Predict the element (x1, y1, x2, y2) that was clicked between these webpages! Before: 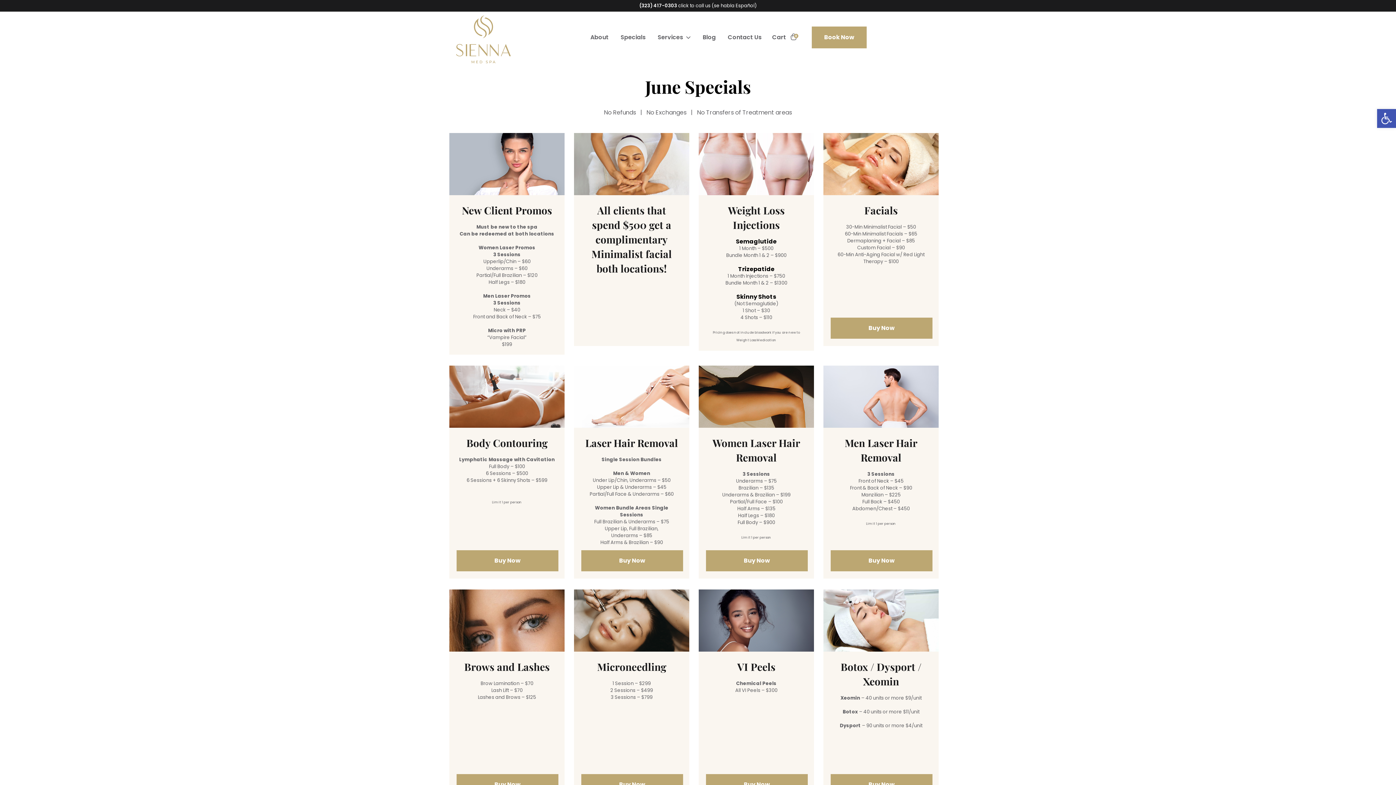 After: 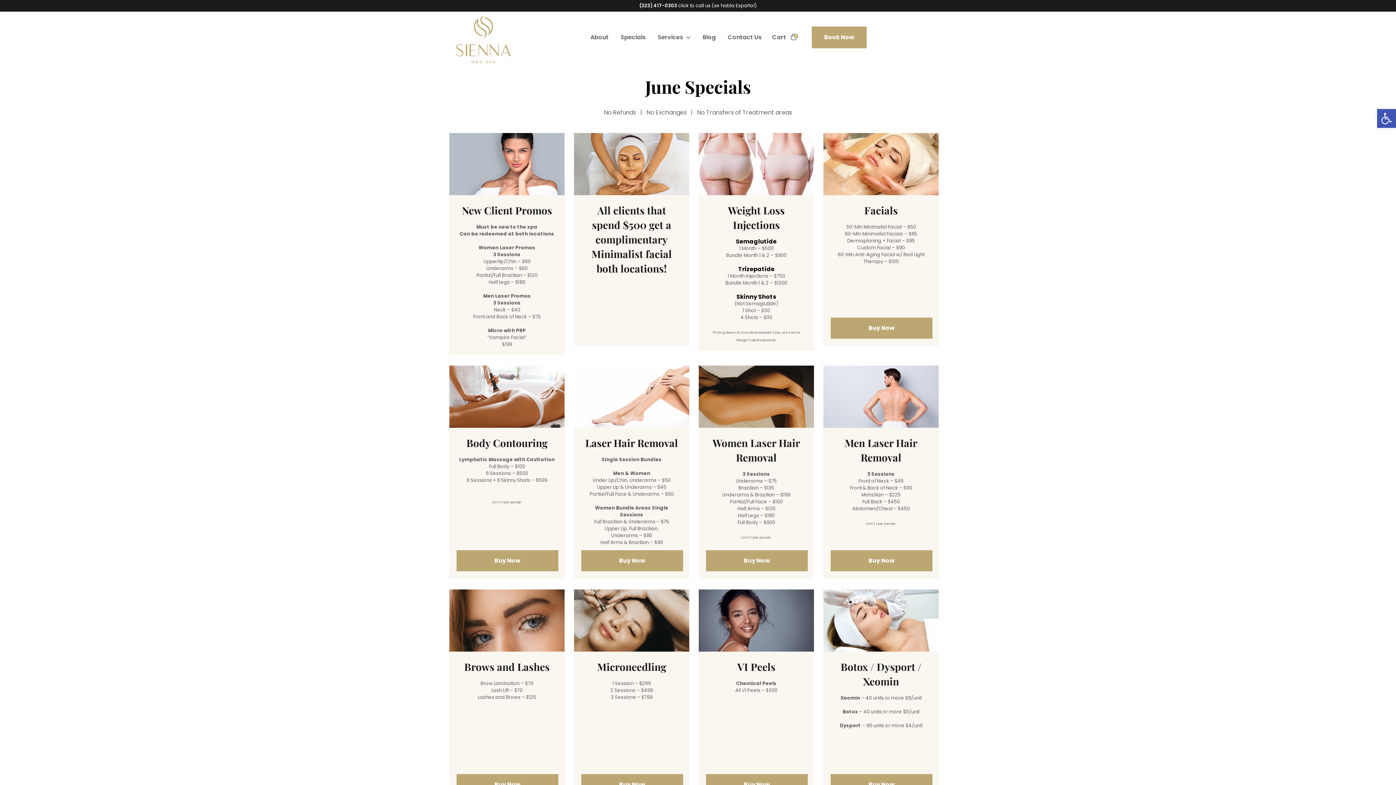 Action: bbox: (574, 133, 689, 195)